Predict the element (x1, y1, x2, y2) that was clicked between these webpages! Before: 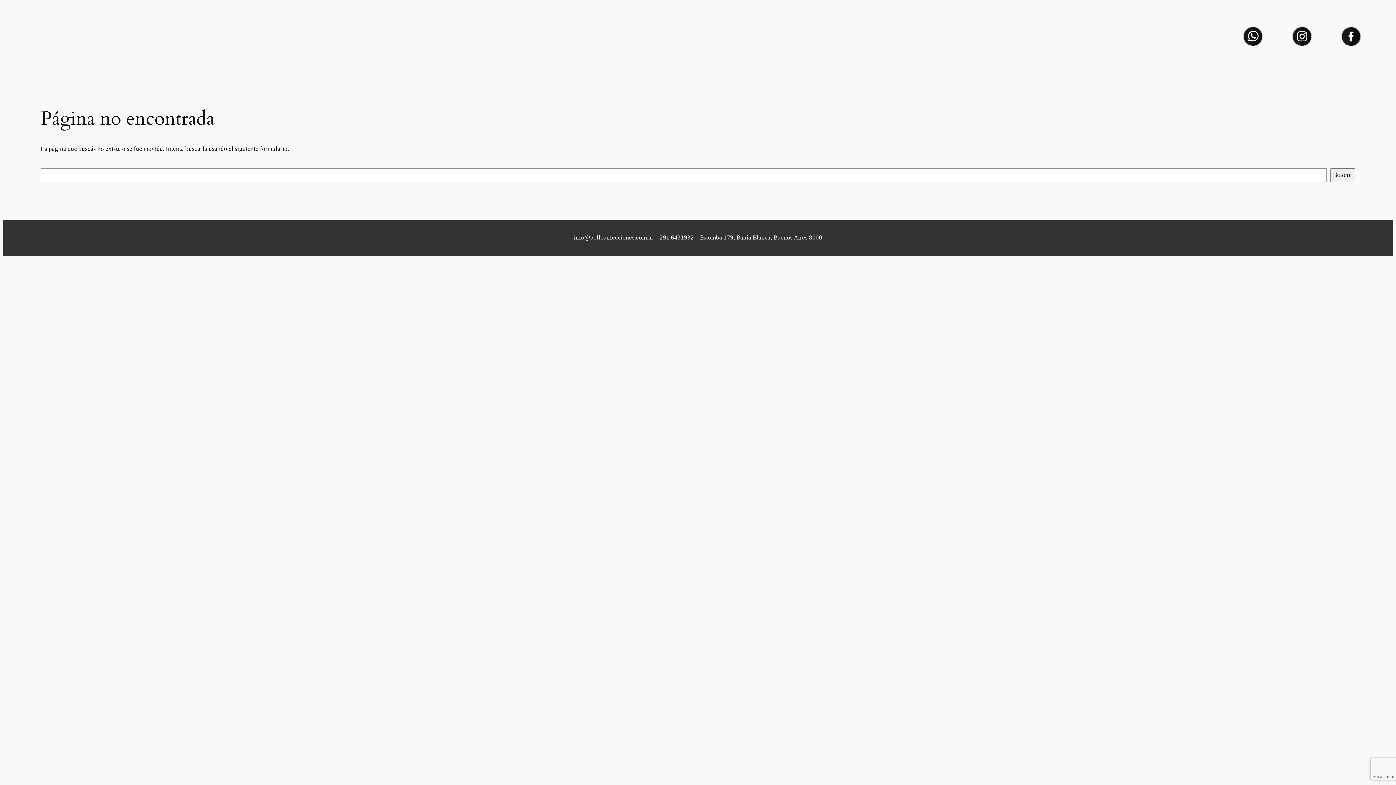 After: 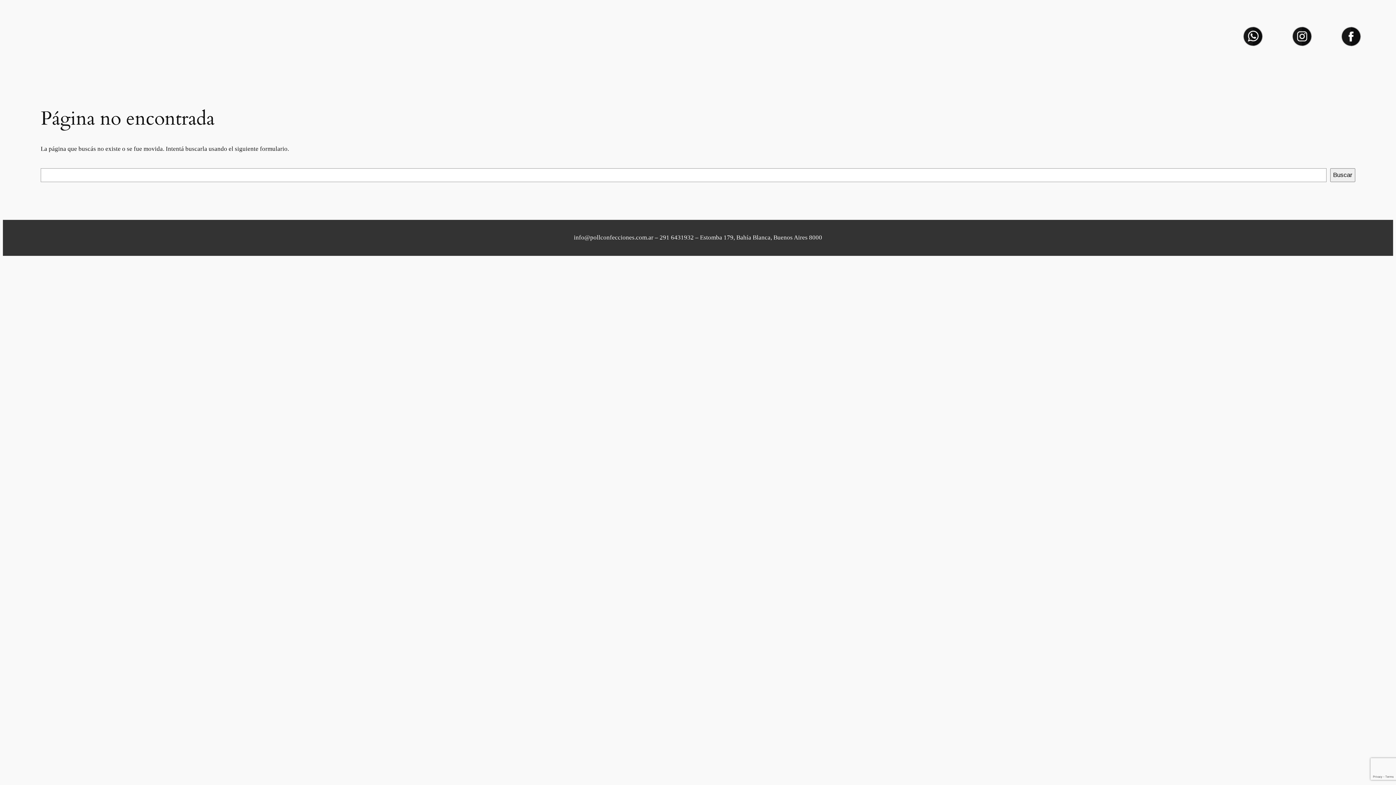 Action: bbox: (1292, 26, 1312, 46)